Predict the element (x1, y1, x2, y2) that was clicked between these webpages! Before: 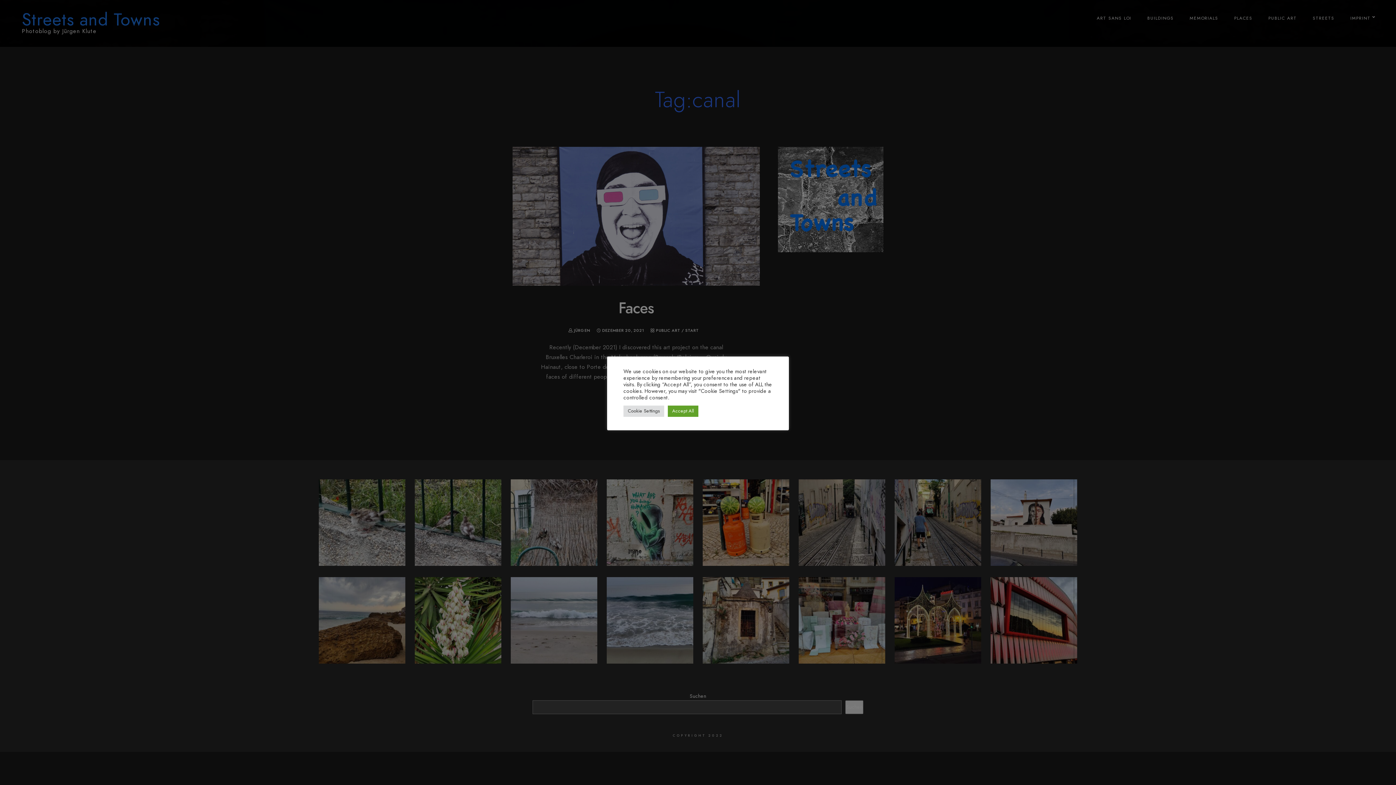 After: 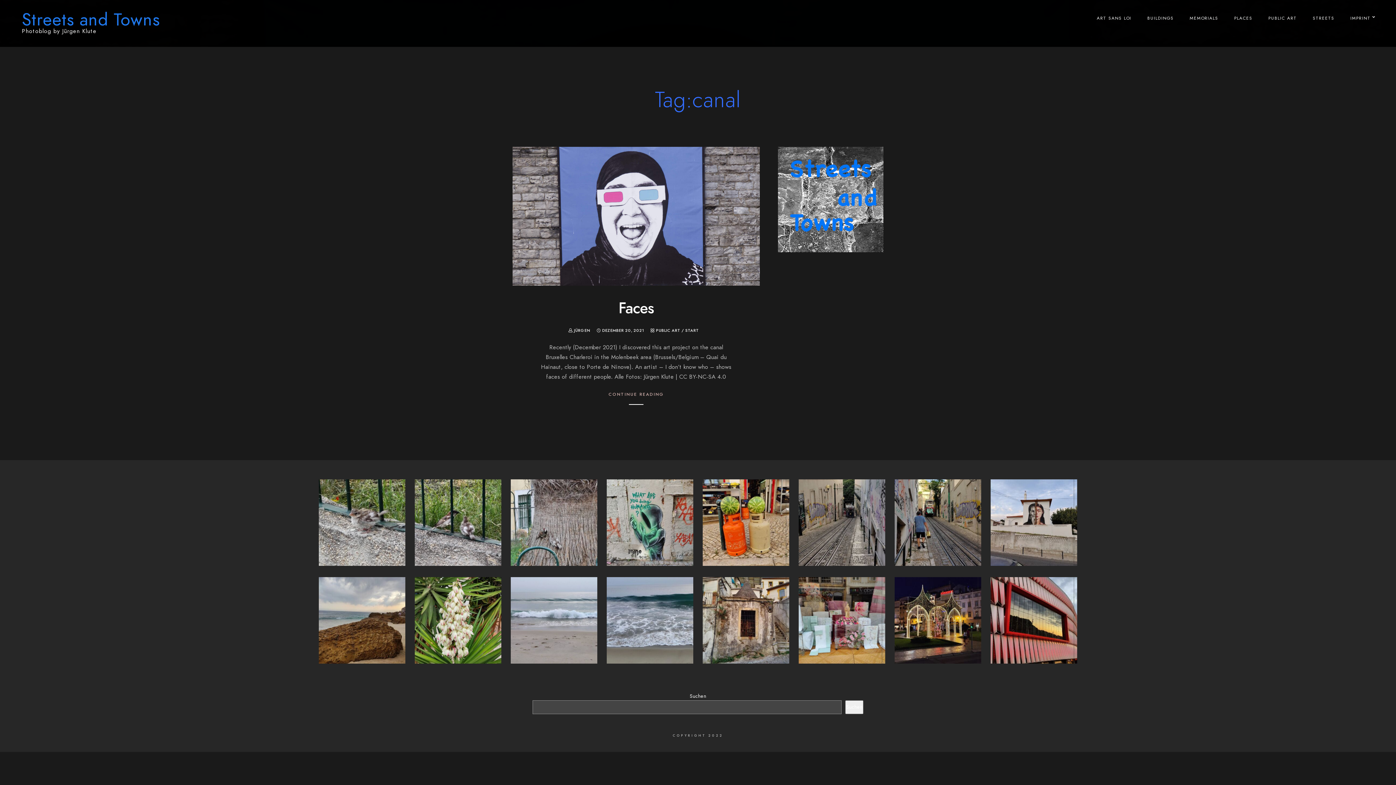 Action: label: Accept All bbox: (668, 405, 698, 416)